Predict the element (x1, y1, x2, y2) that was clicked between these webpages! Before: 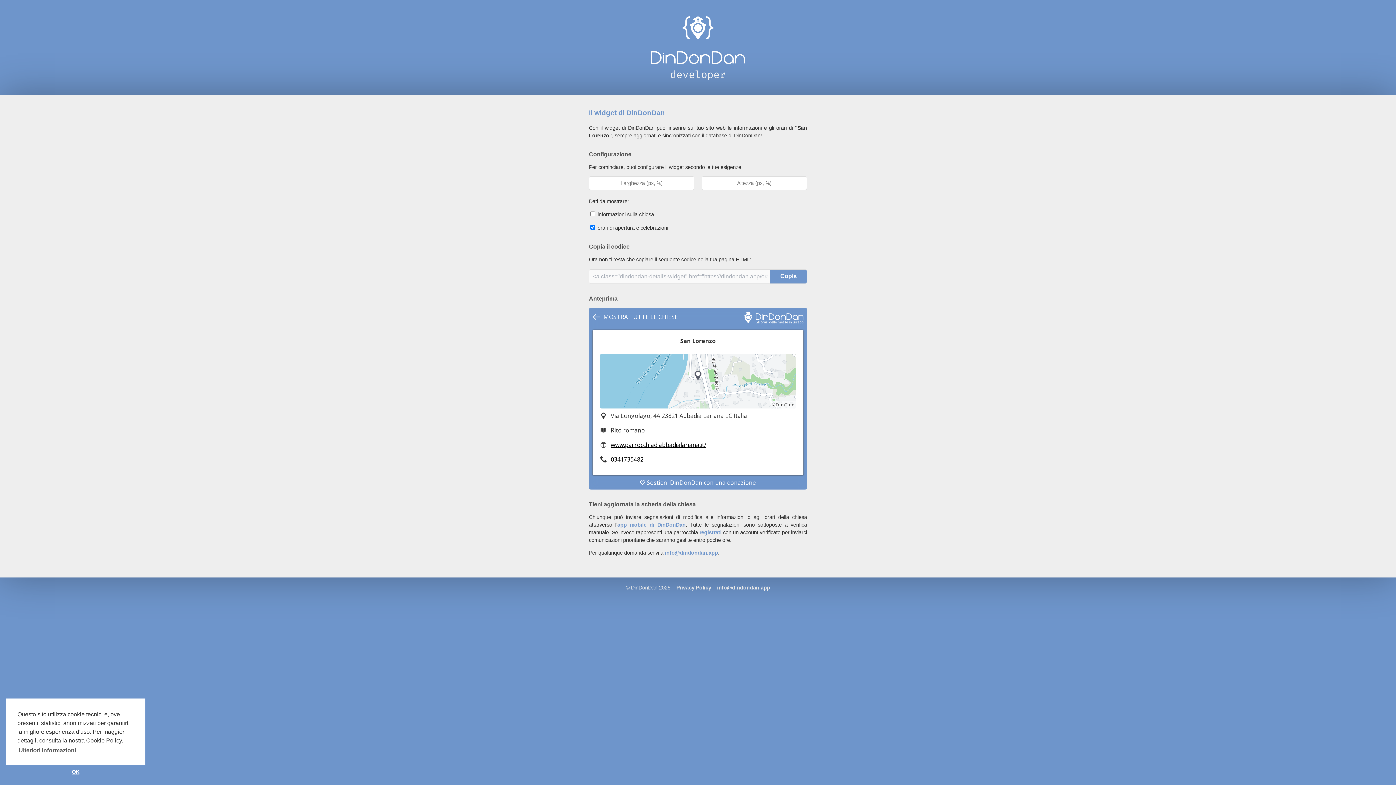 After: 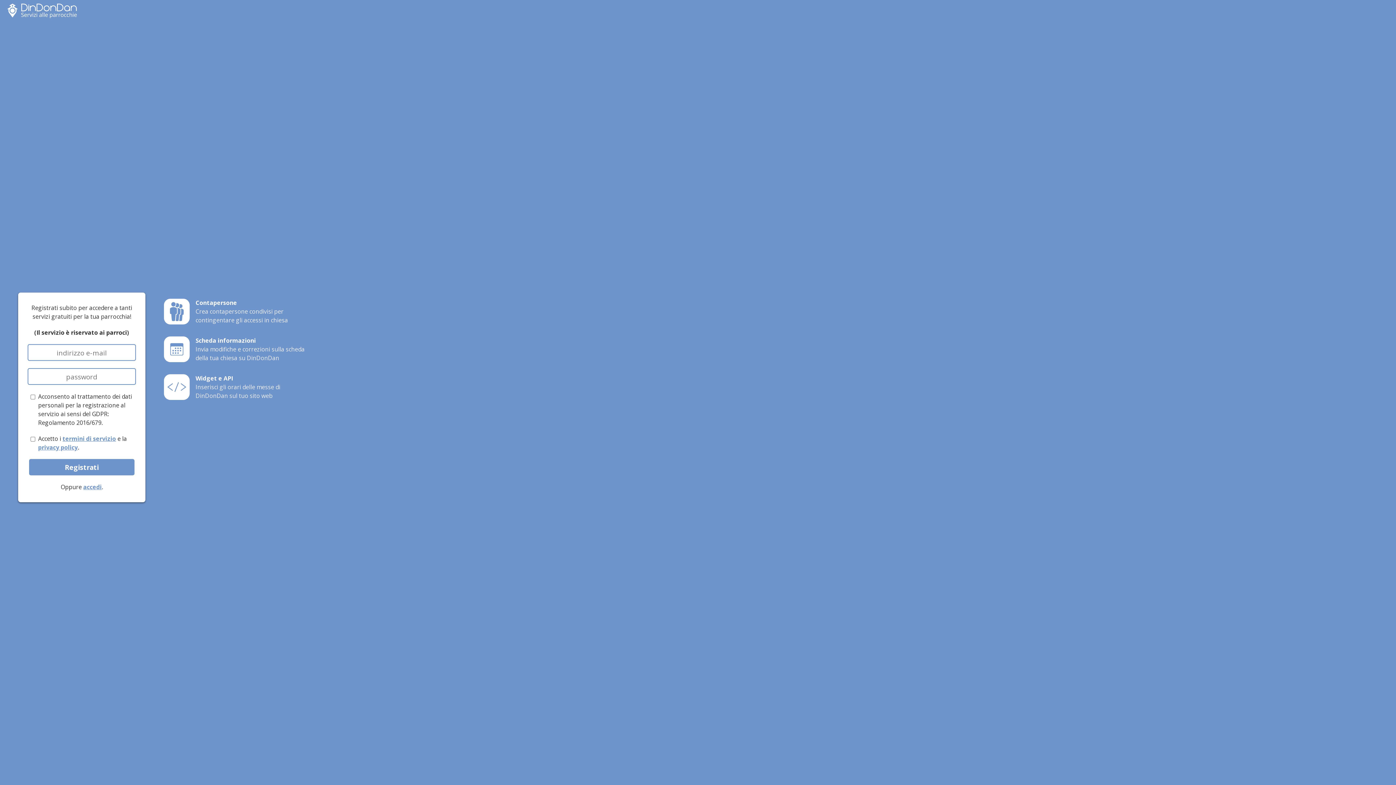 Action: bbox: (699, 529, 721, 535) label: registrati